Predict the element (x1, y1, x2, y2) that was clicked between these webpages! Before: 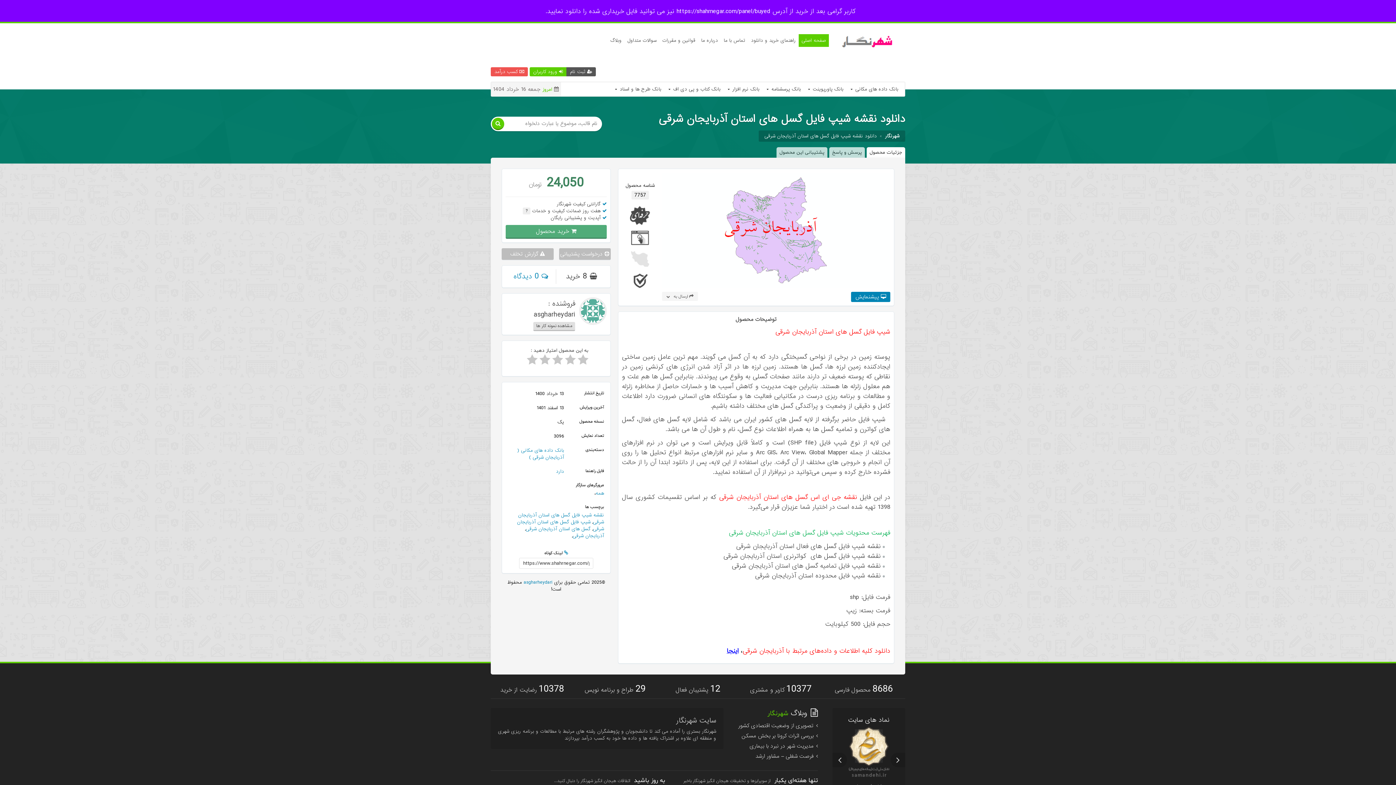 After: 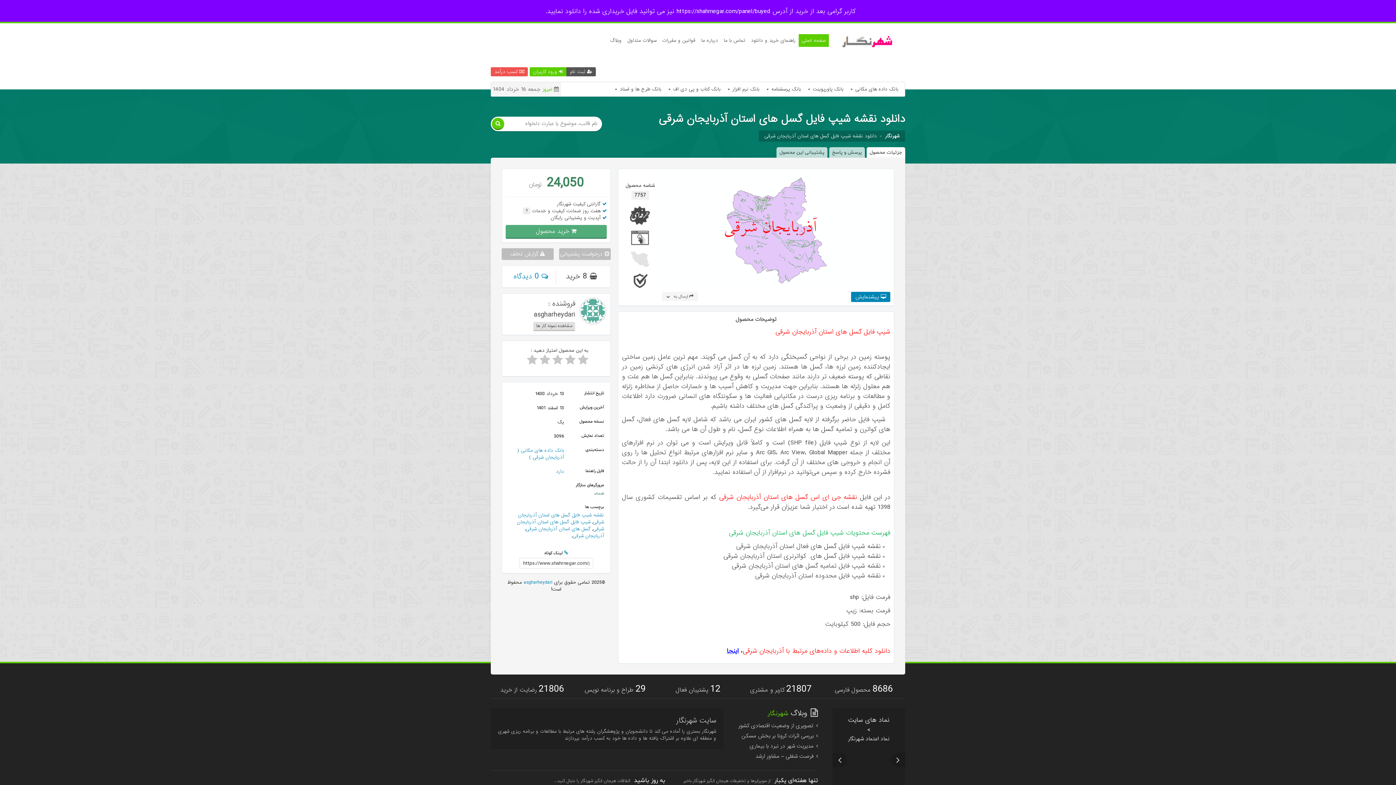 Action: label: همه bbox: (595, 490, 604, 497)